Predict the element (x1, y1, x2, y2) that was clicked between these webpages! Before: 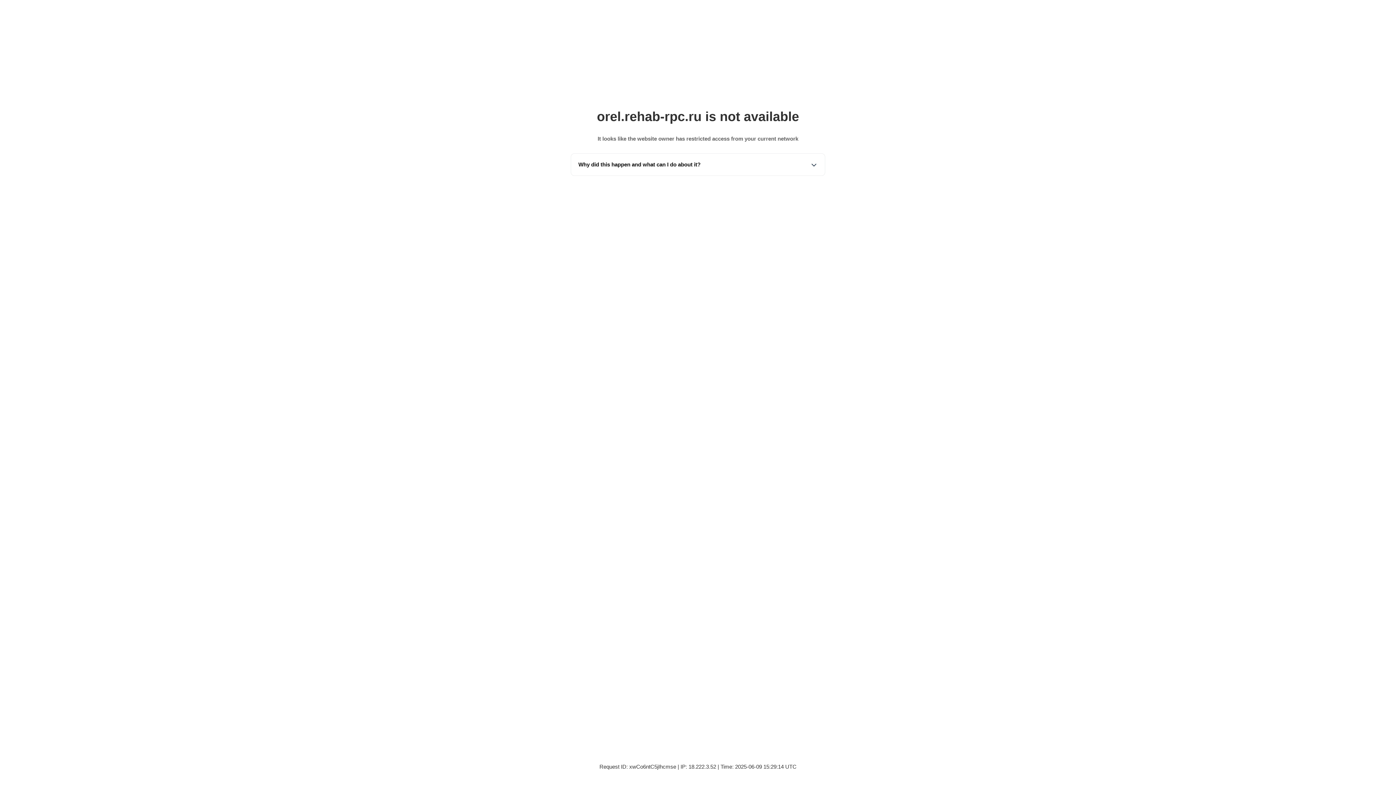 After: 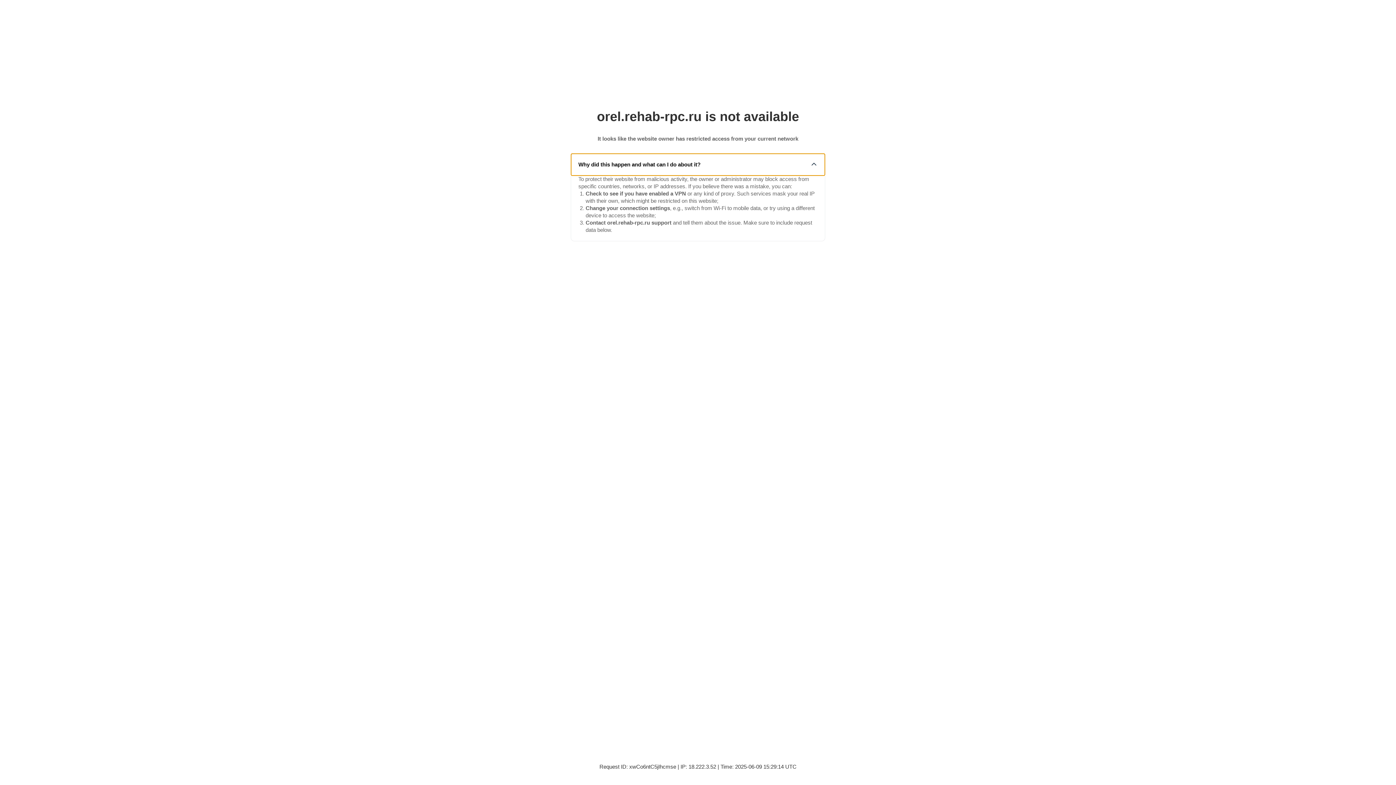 Action: label: Why did this happen and what can I do about it? bbox: (571, 153, 825, 175)